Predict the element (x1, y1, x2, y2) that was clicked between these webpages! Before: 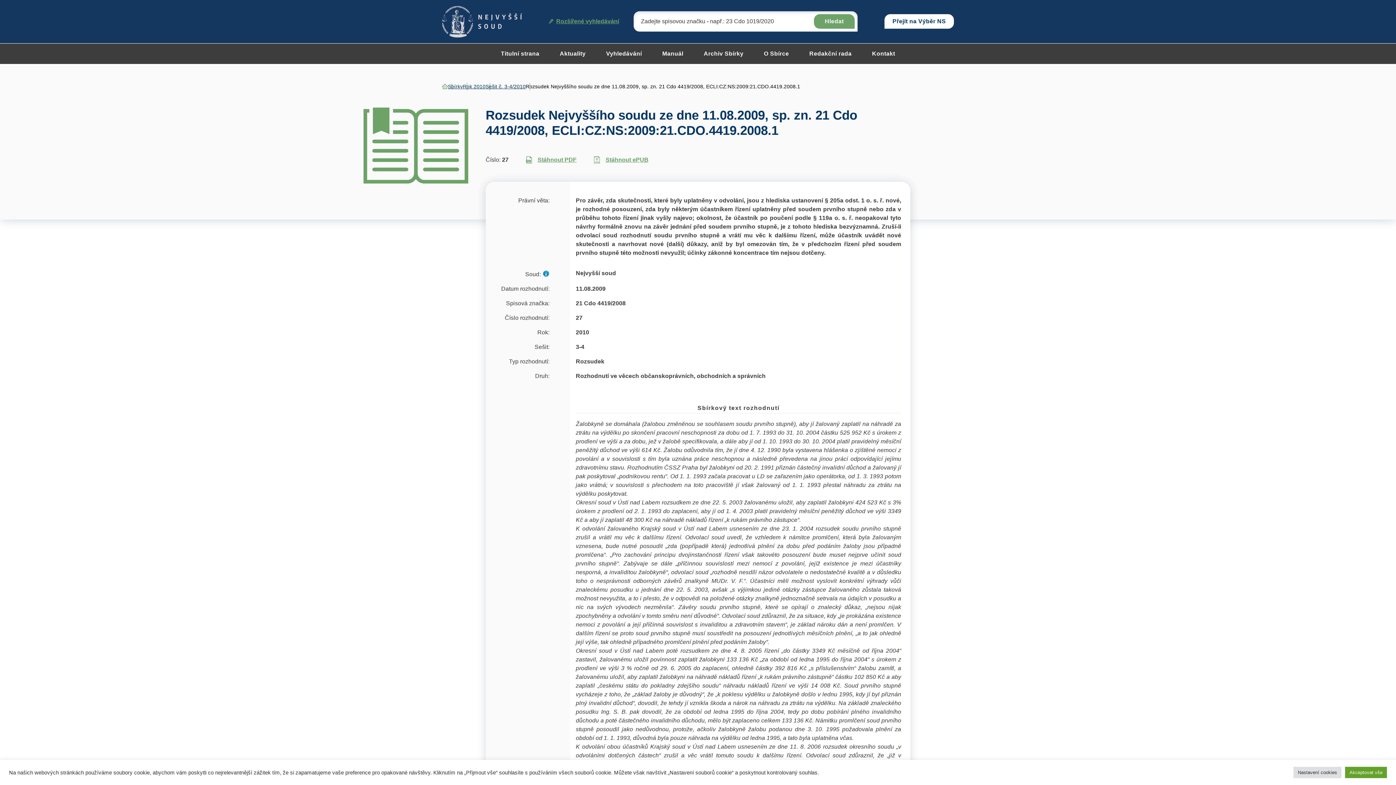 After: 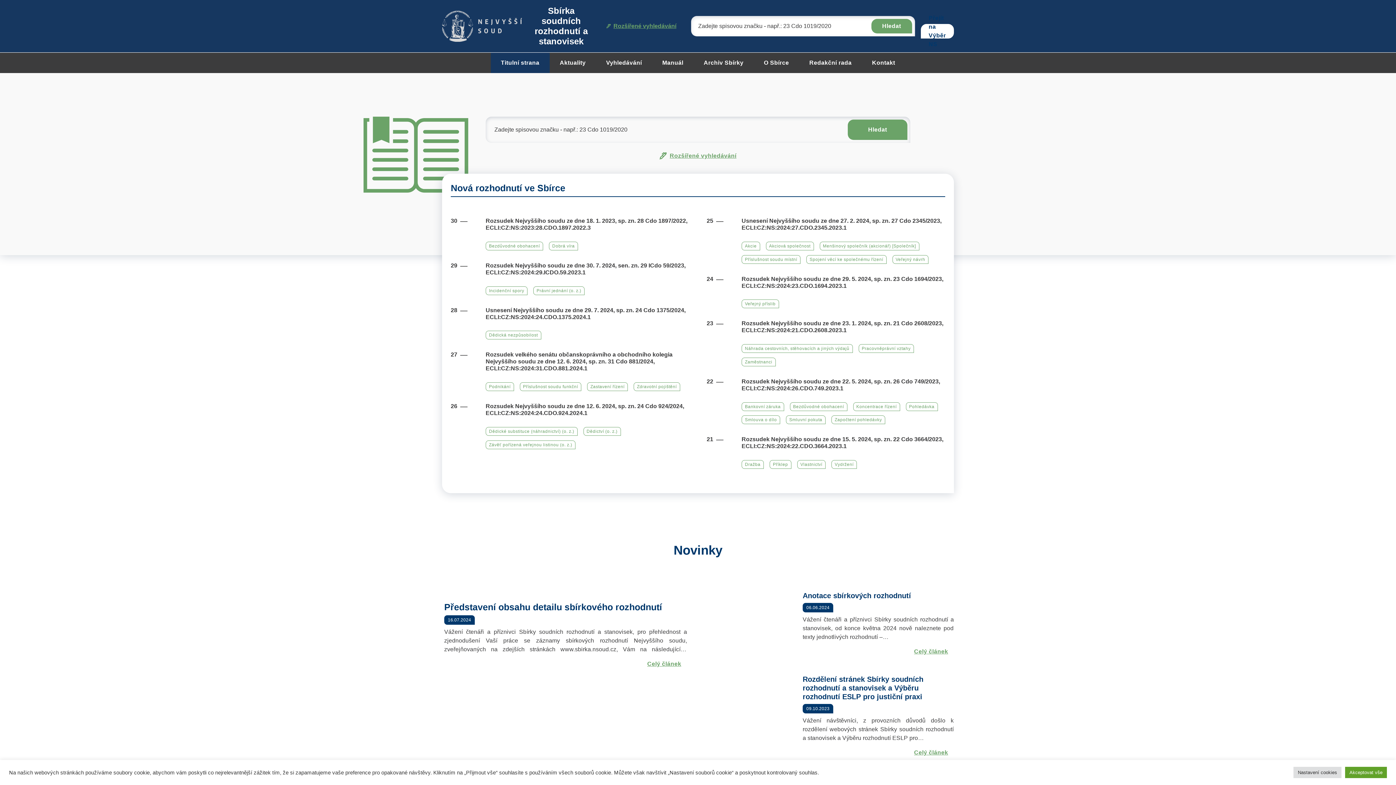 Action: bbox: (442, 5, 522, 37)